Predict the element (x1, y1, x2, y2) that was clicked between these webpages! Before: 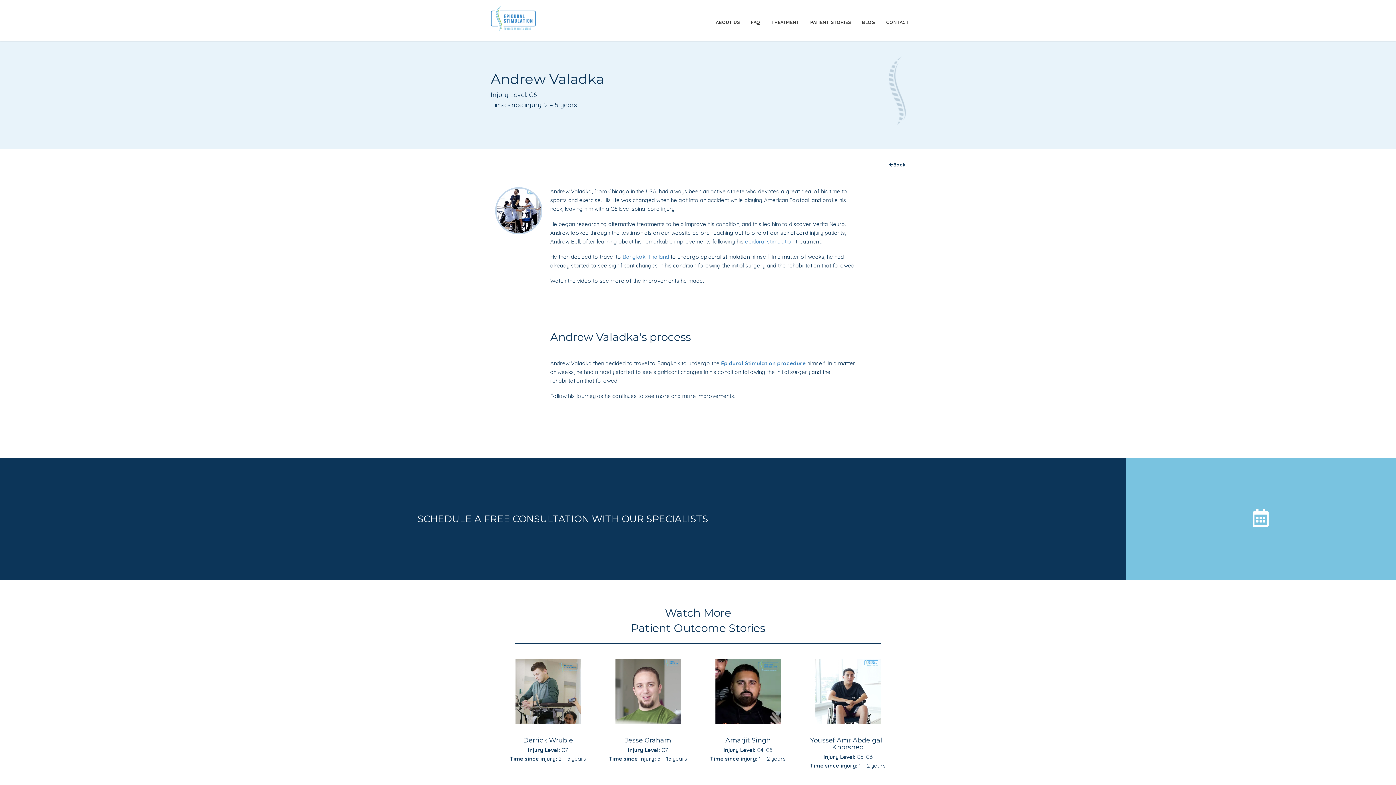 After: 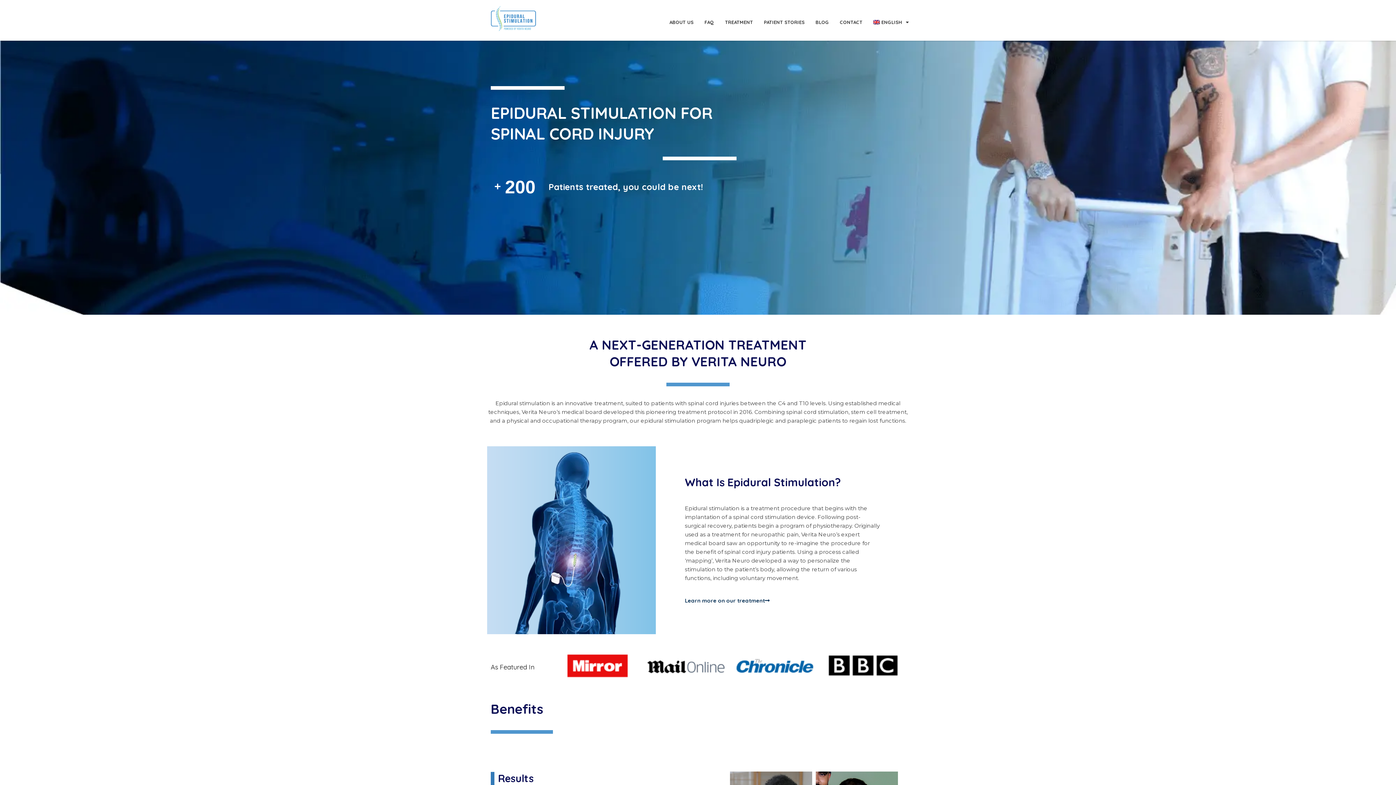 Action: bbox: (487, 3, 574, 40)